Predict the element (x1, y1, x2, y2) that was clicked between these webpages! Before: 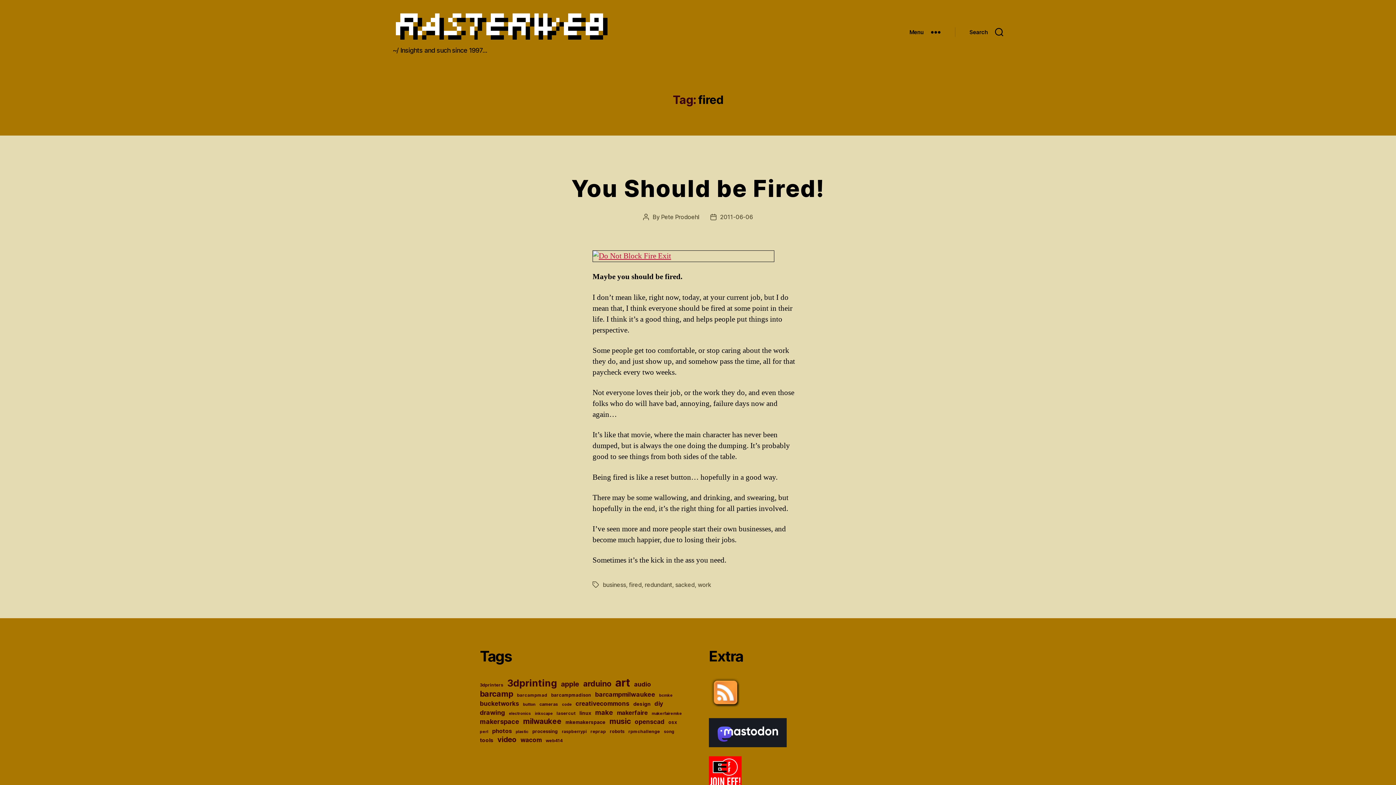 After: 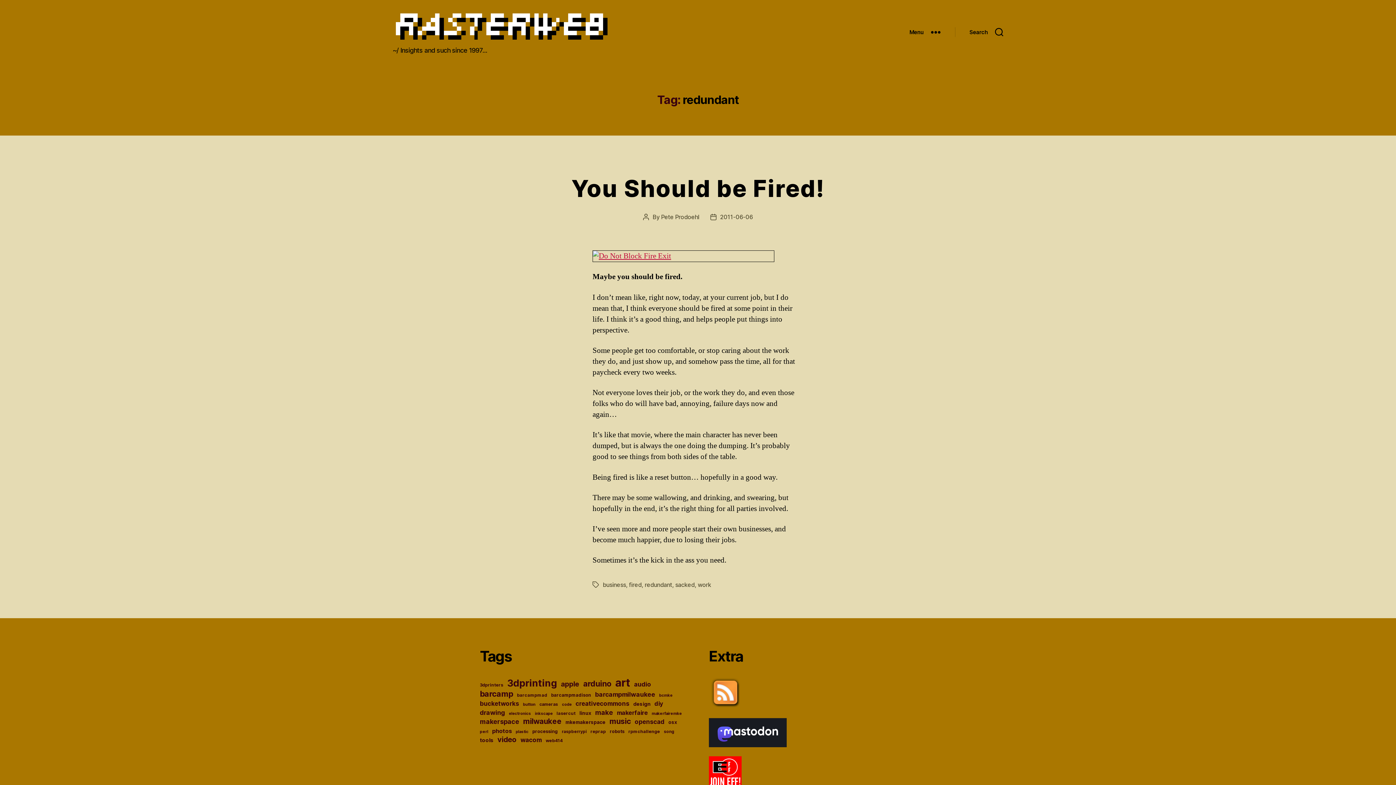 Action: bbox: (644, 581, 672, 588) label: redundant